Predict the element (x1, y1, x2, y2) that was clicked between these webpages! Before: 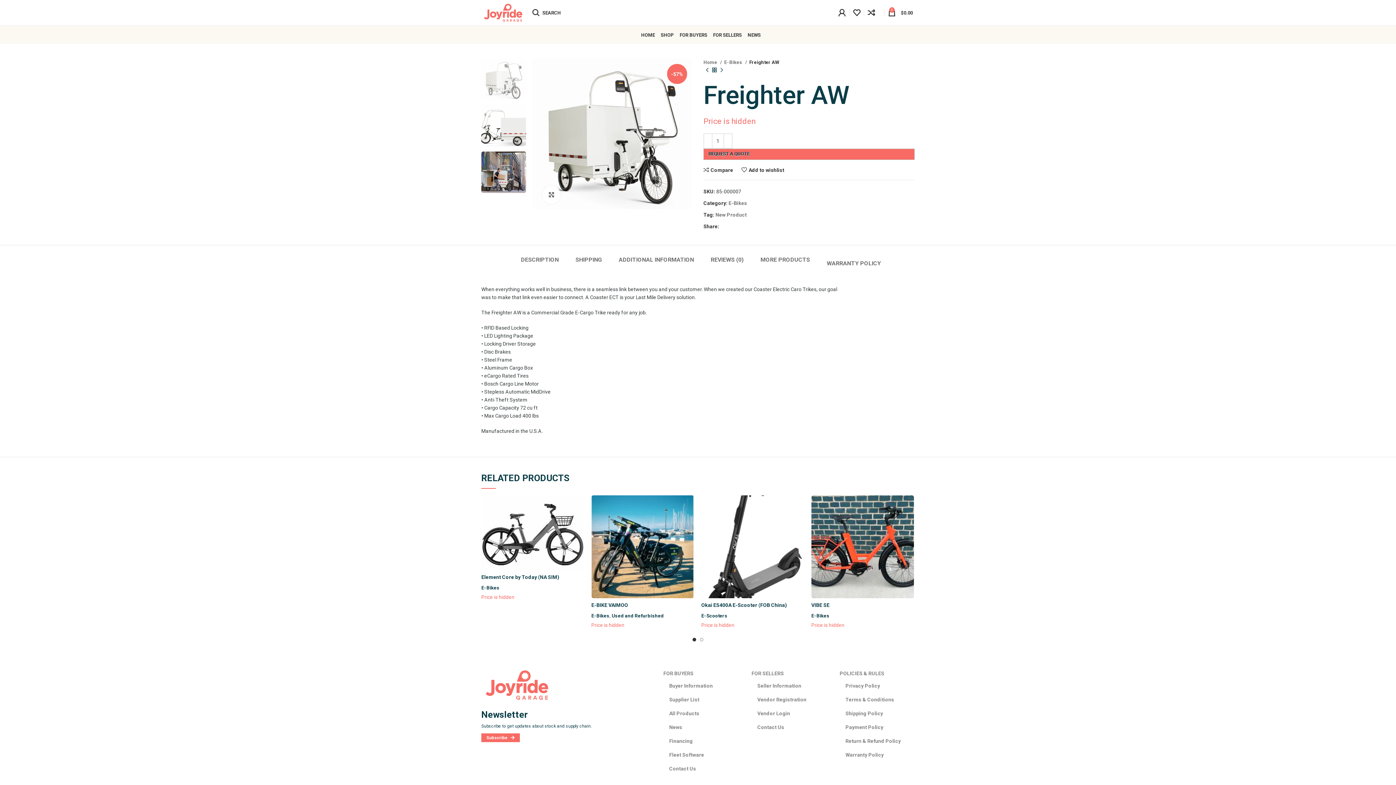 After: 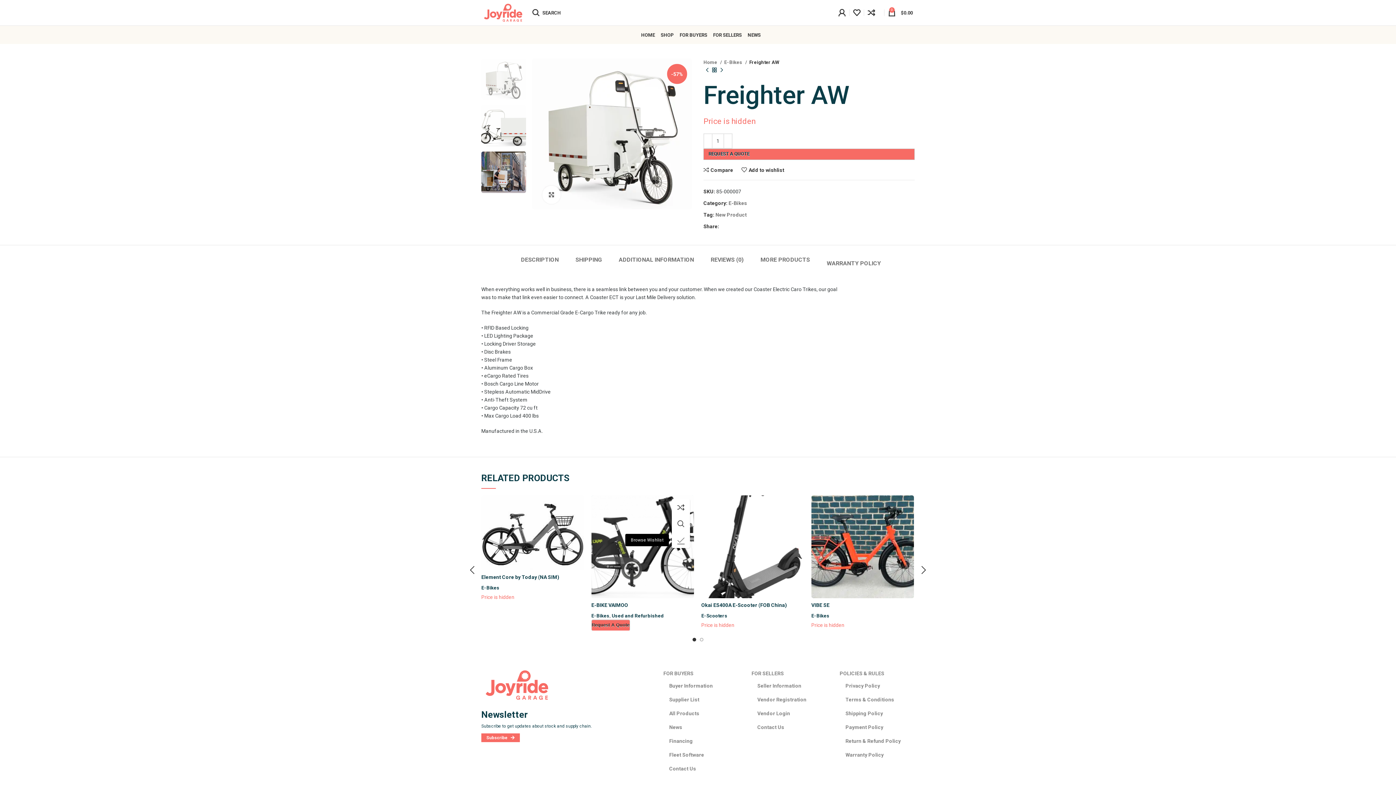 Action: label: Add to wishlist bbox: (679, 532, 697, 548)